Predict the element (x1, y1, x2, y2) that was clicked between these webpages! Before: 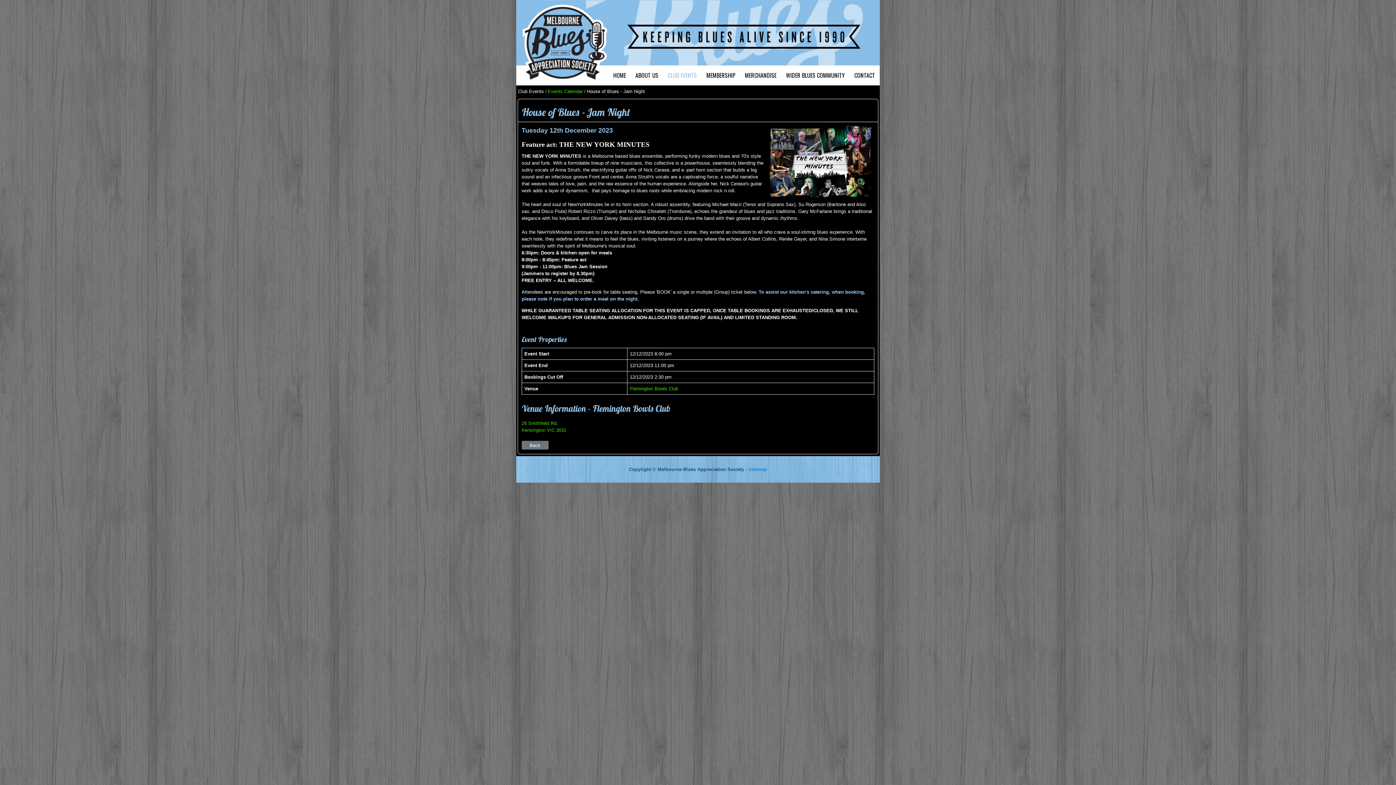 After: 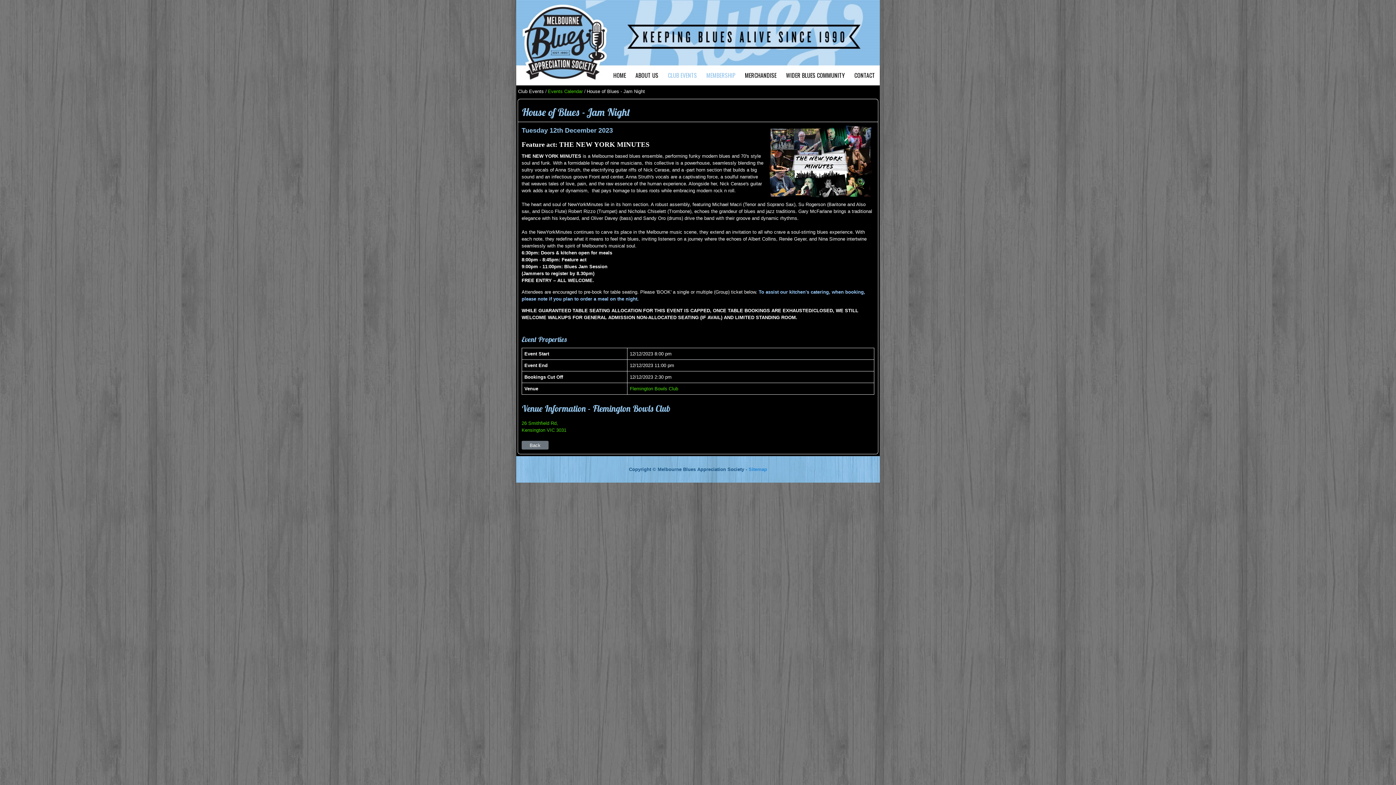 Action: bbox: (701, 68, 740, 81) label: MEMBERSHIP